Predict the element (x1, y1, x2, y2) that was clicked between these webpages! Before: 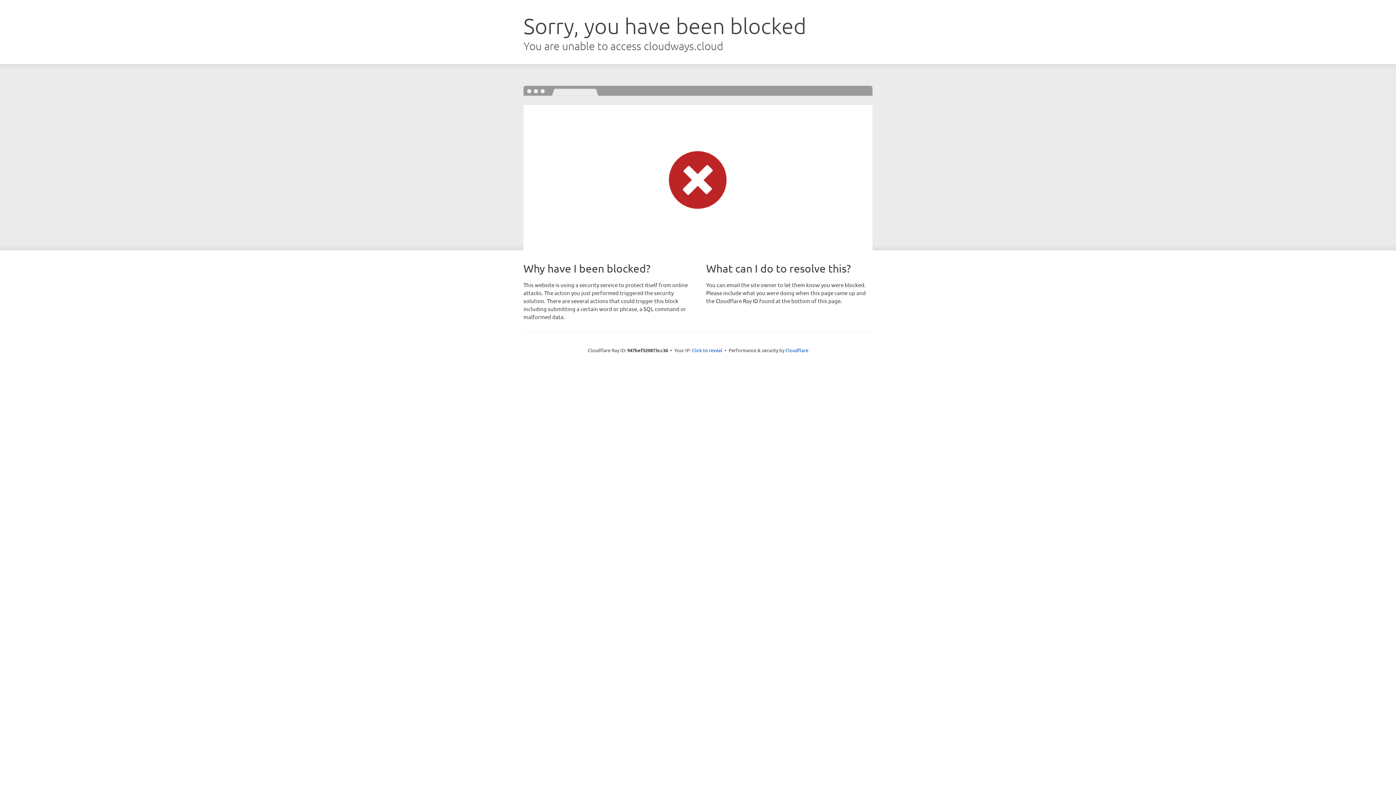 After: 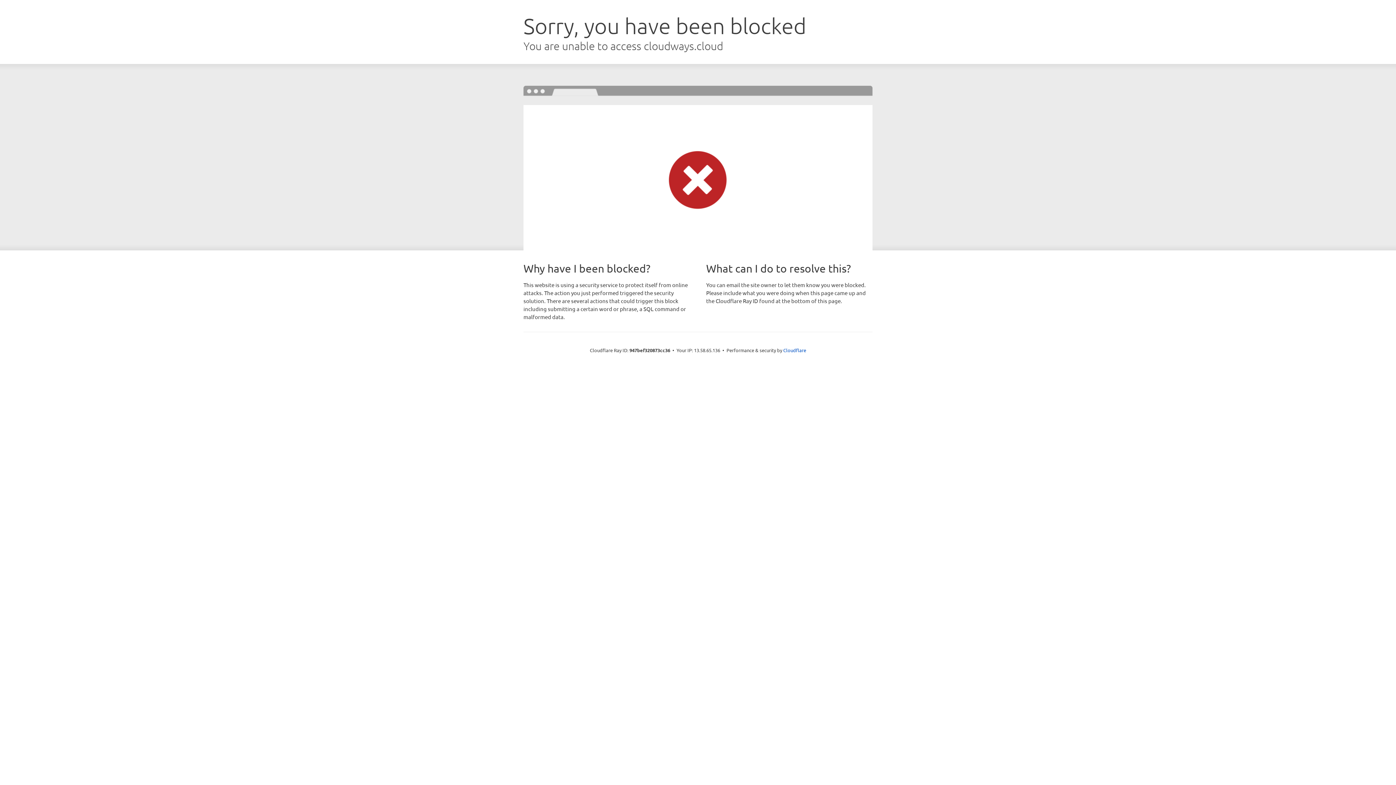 Action: bbox: (692, 346, 722, 353) label: Click to reveal